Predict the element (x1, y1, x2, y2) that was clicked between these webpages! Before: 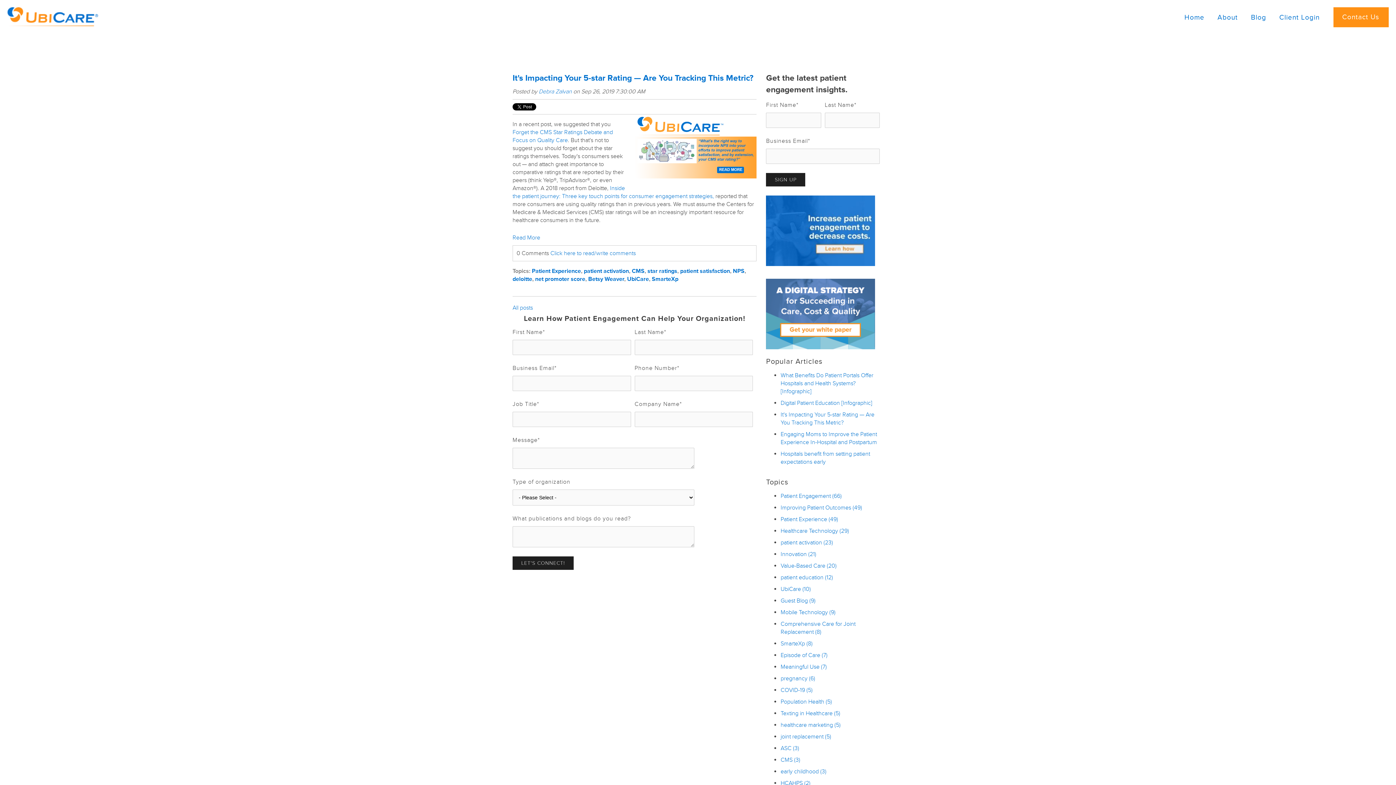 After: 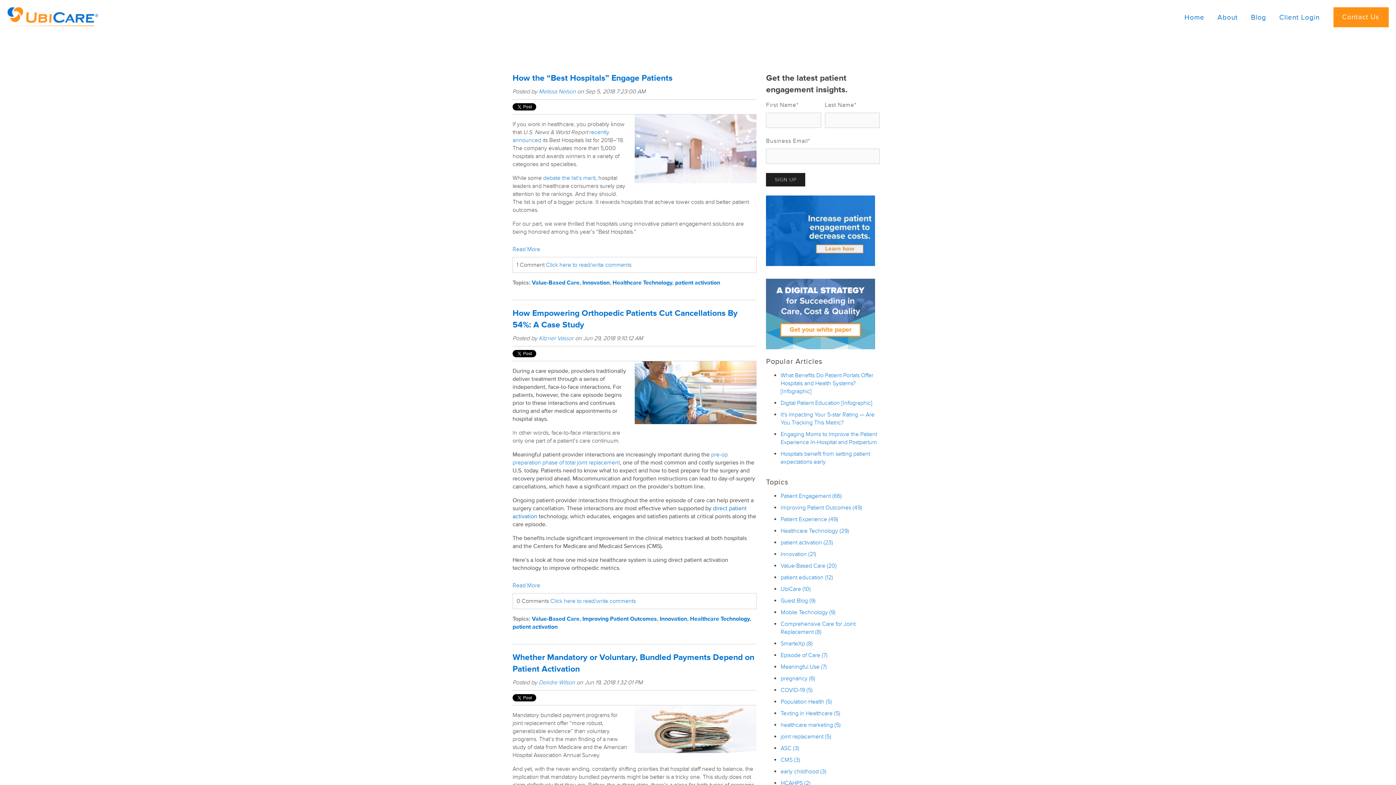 Action: label: Value-Based Care (20) bbox: (780, 562, 836, 569)